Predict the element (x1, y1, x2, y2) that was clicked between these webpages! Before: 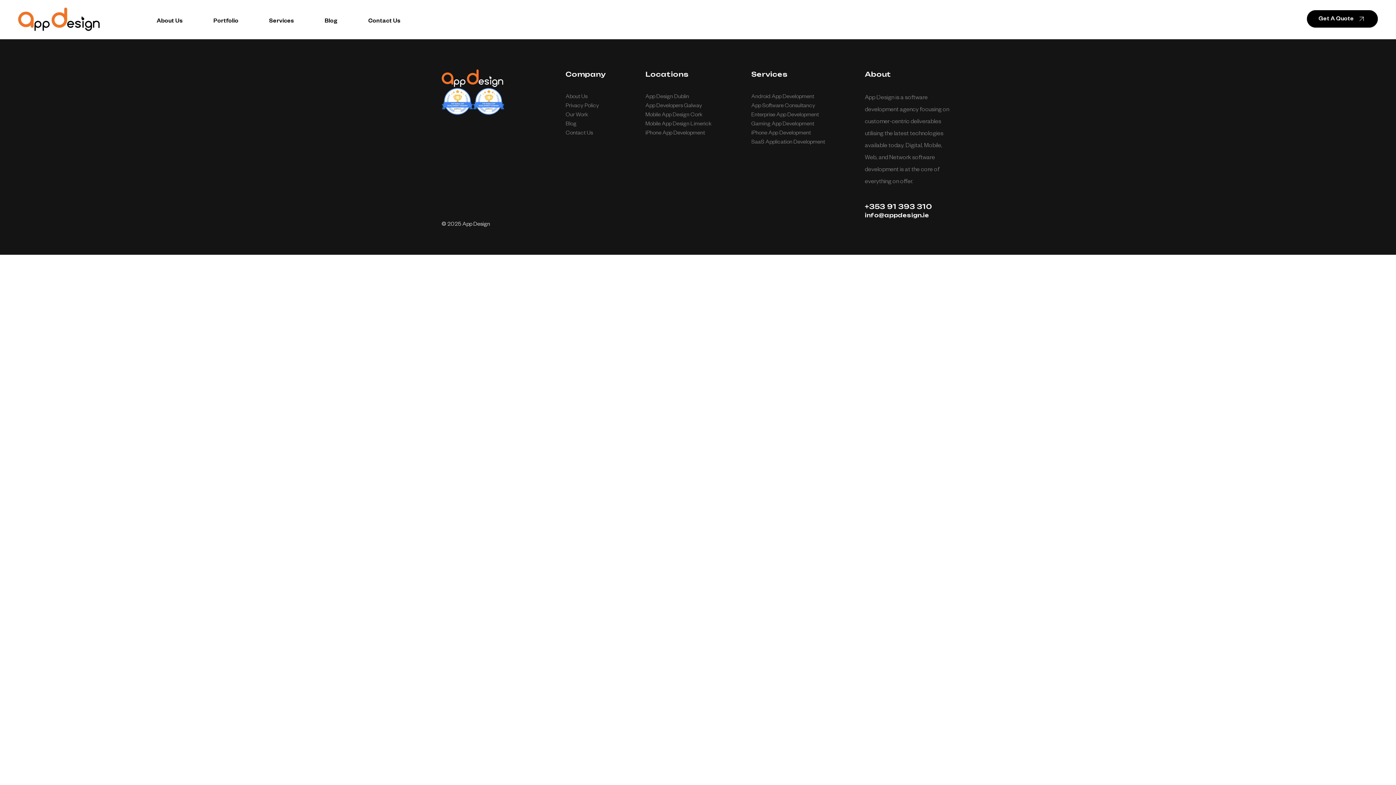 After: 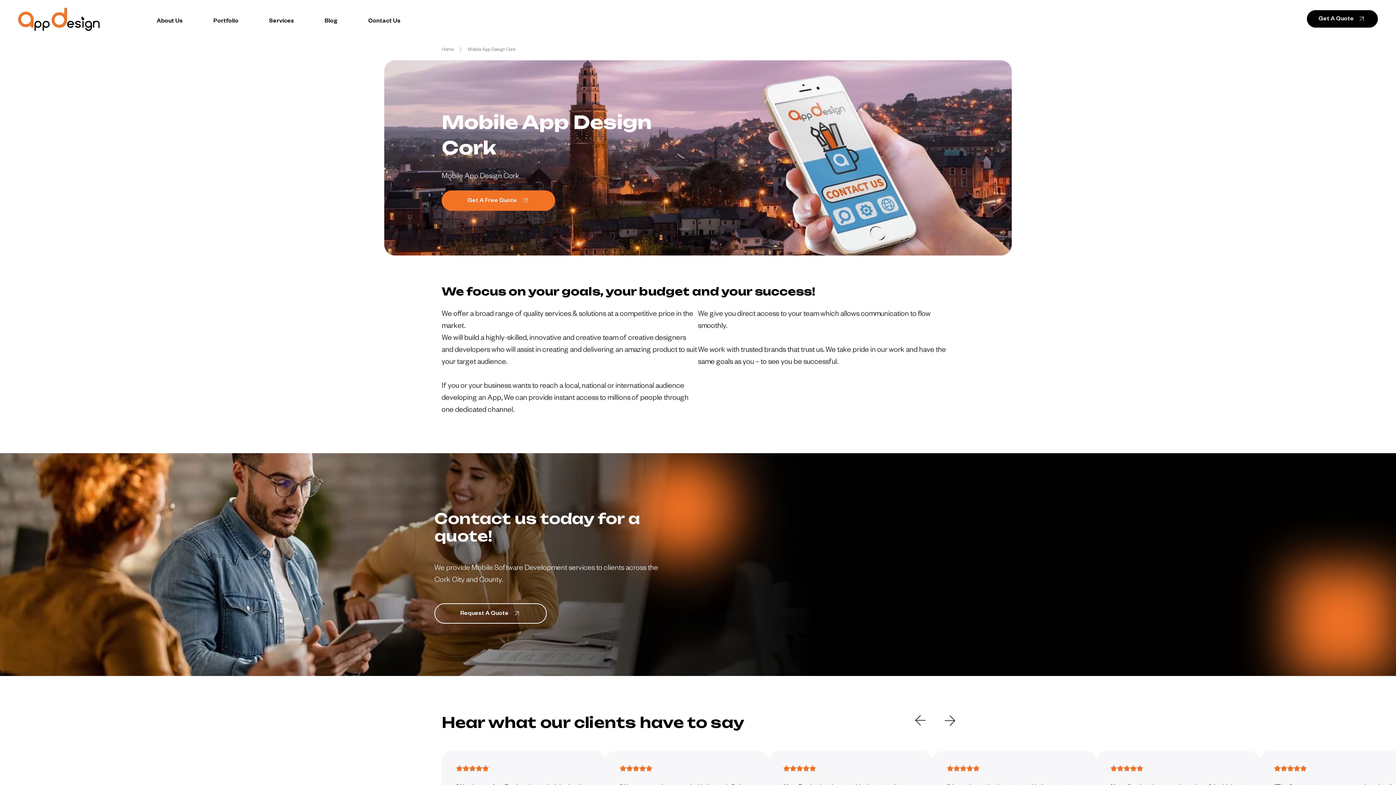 Action: label: Mobile App Design Cork bbox: (645, 112, 702, 118)